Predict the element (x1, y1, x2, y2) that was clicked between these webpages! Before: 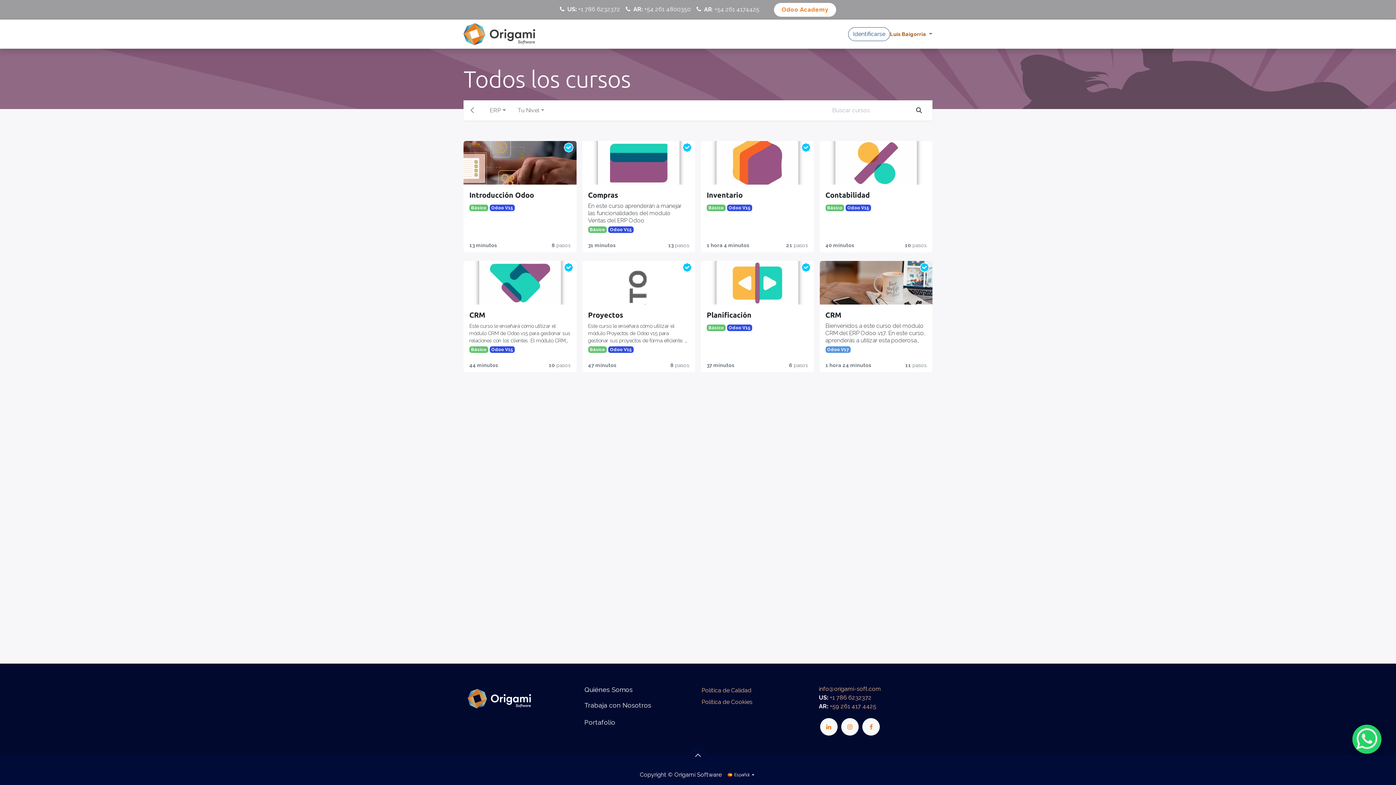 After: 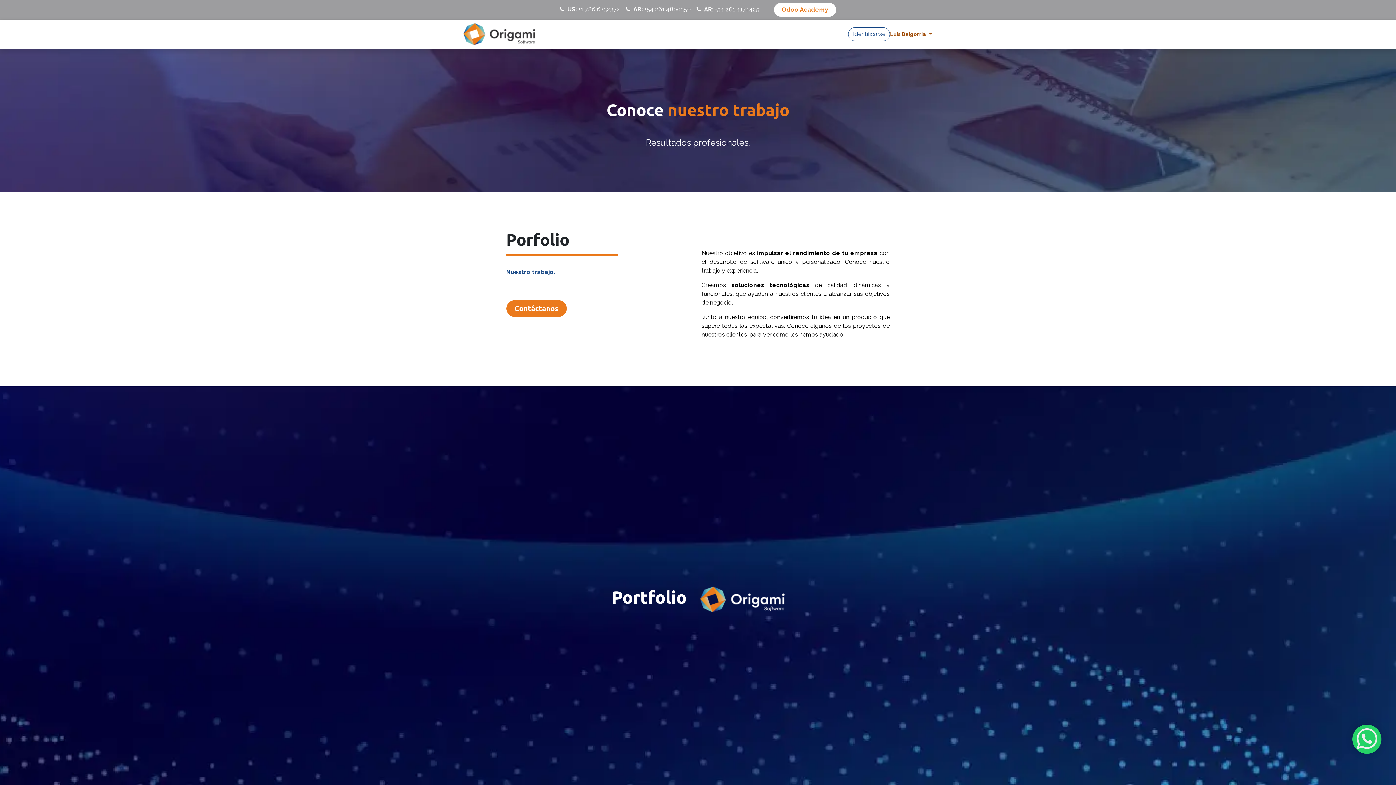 Action: label: Portfolio bbox: (589, 24, 627, 44)